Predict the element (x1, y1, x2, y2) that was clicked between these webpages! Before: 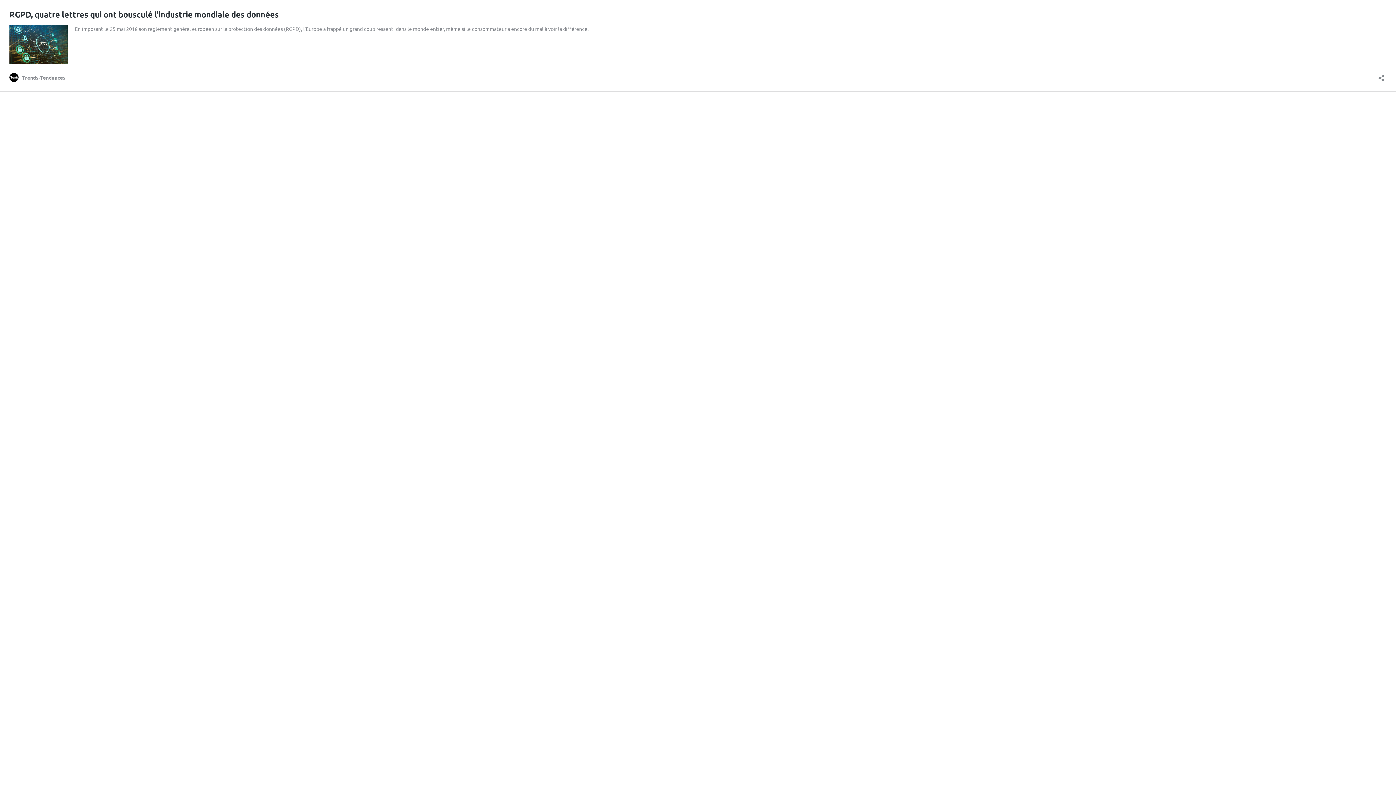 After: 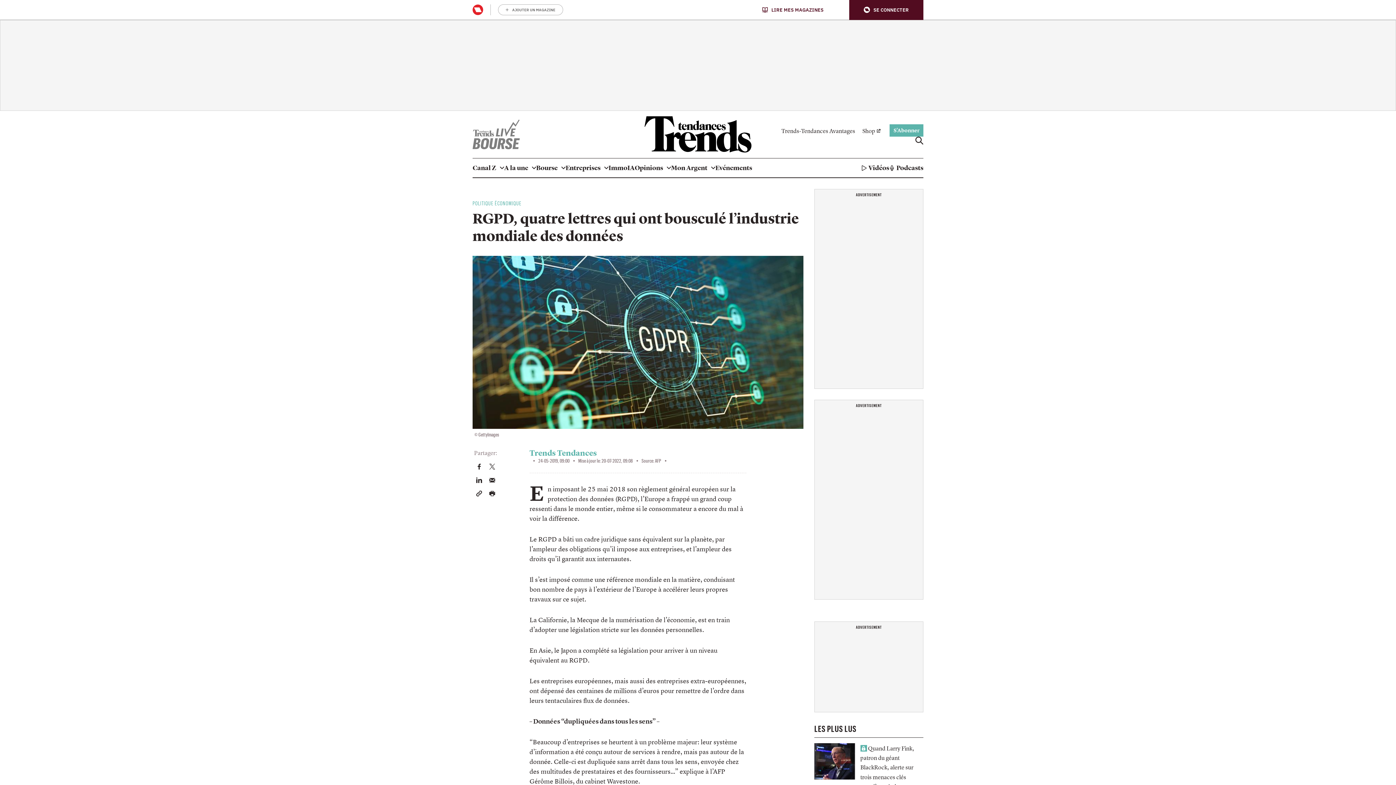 Action: bbox: (9, 58, 67, 64)